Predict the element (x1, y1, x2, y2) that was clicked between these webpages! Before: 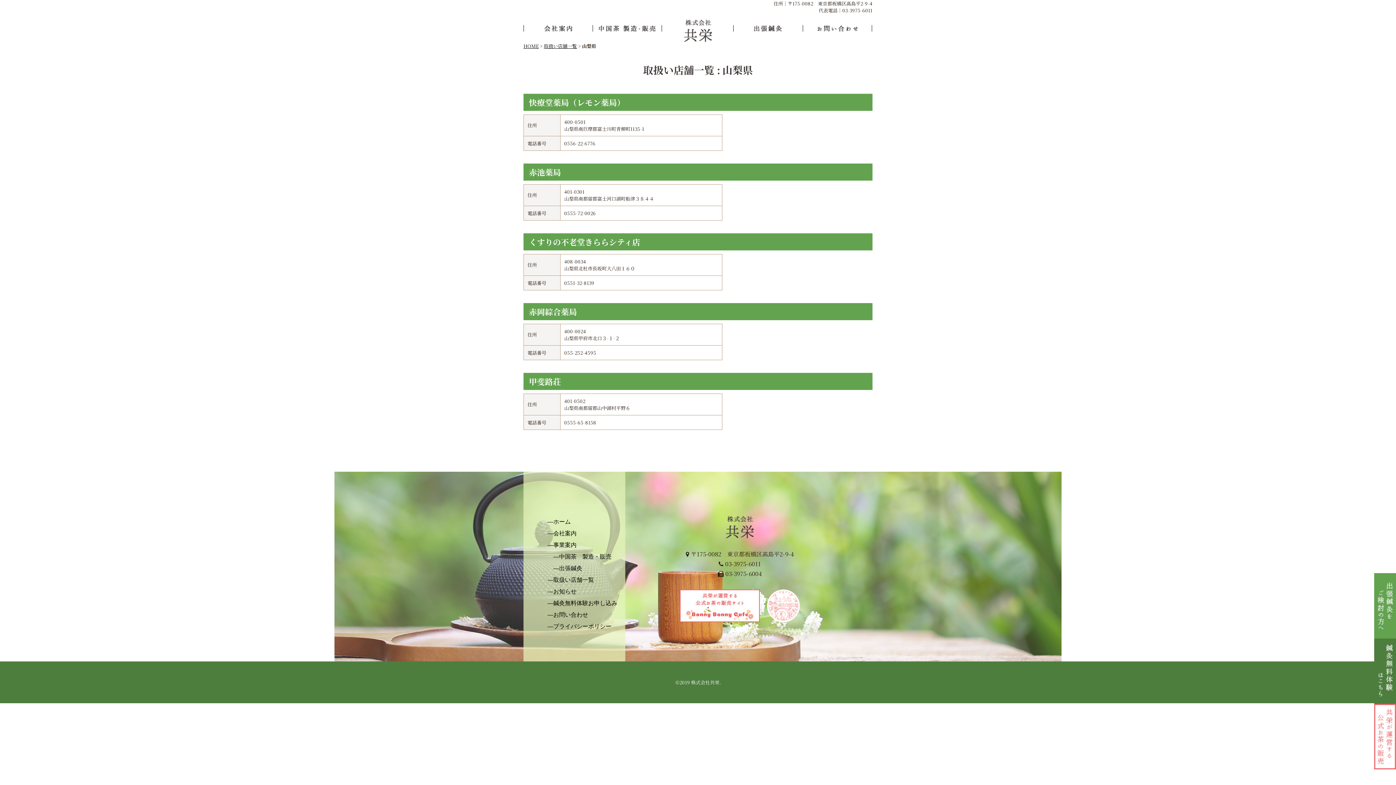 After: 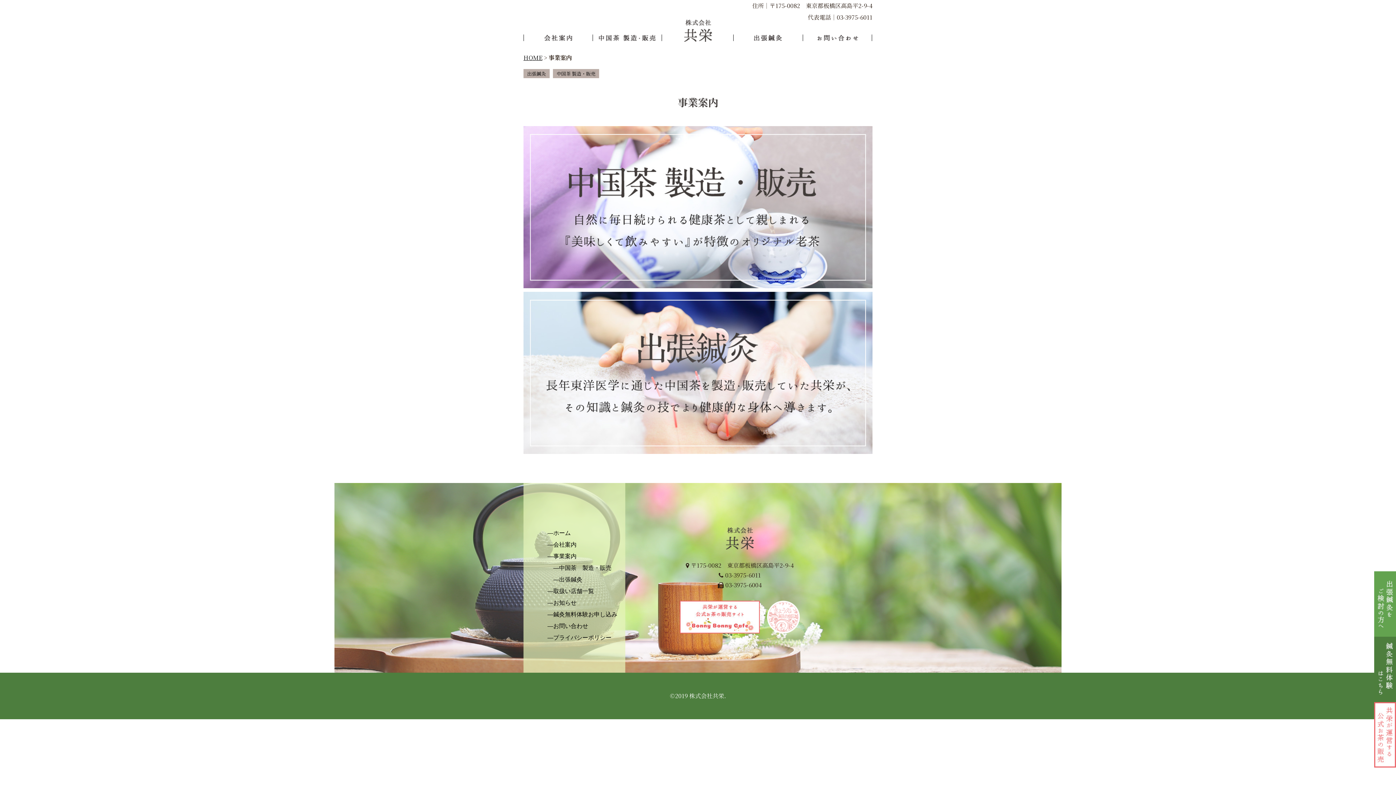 Action: label: 事業案内 bbox: (553, 542, 576, 548)